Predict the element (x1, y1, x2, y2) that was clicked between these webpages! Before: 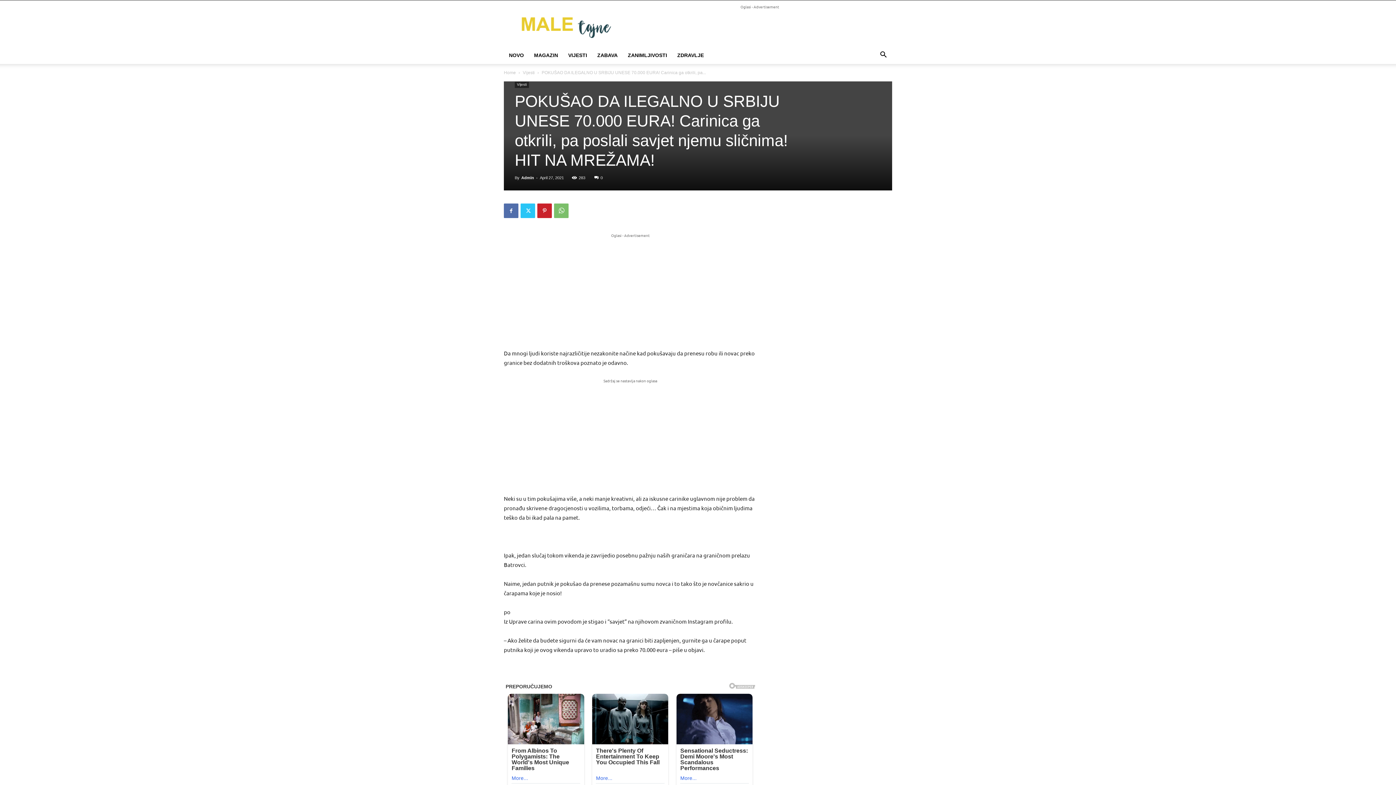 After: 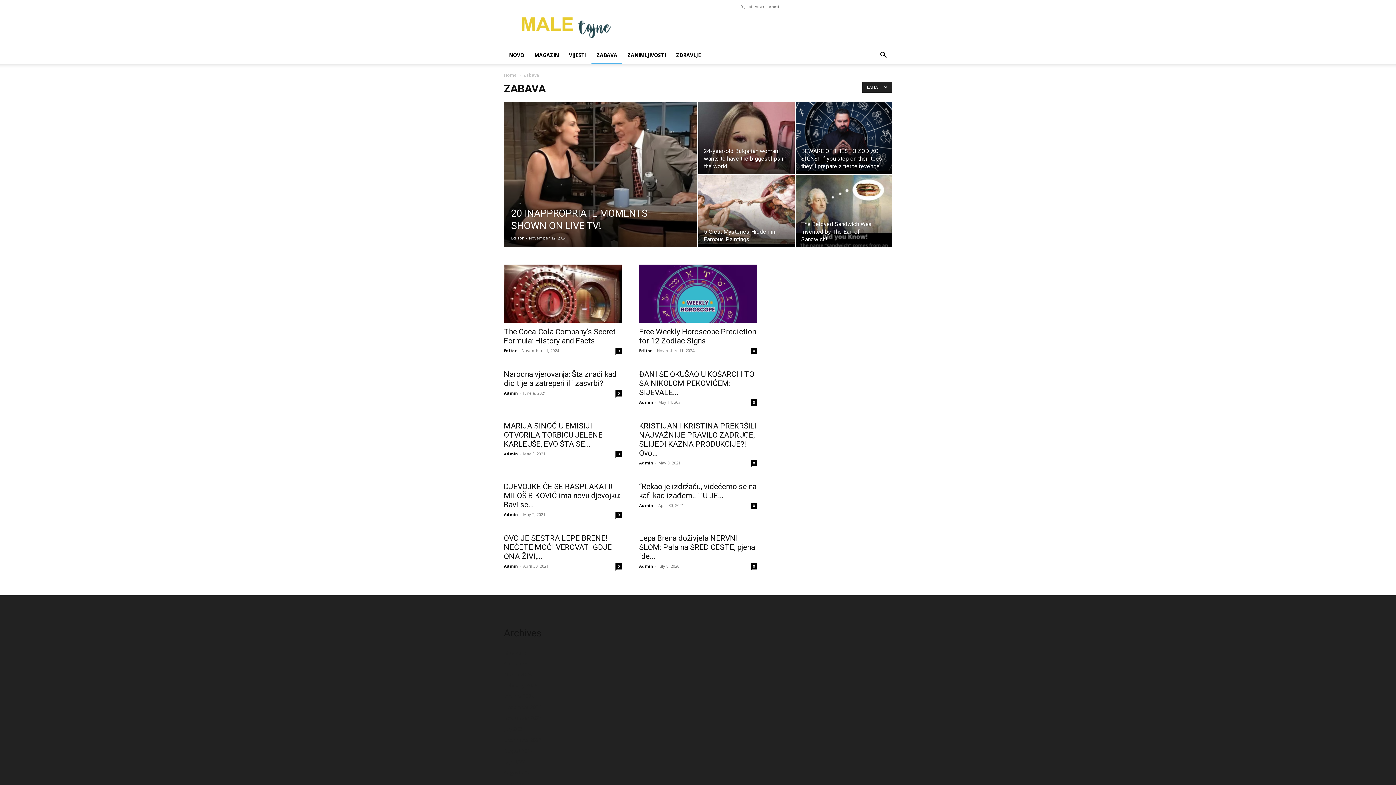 Action: label: ZABAVA bbox: (592, 46, 622, 64)